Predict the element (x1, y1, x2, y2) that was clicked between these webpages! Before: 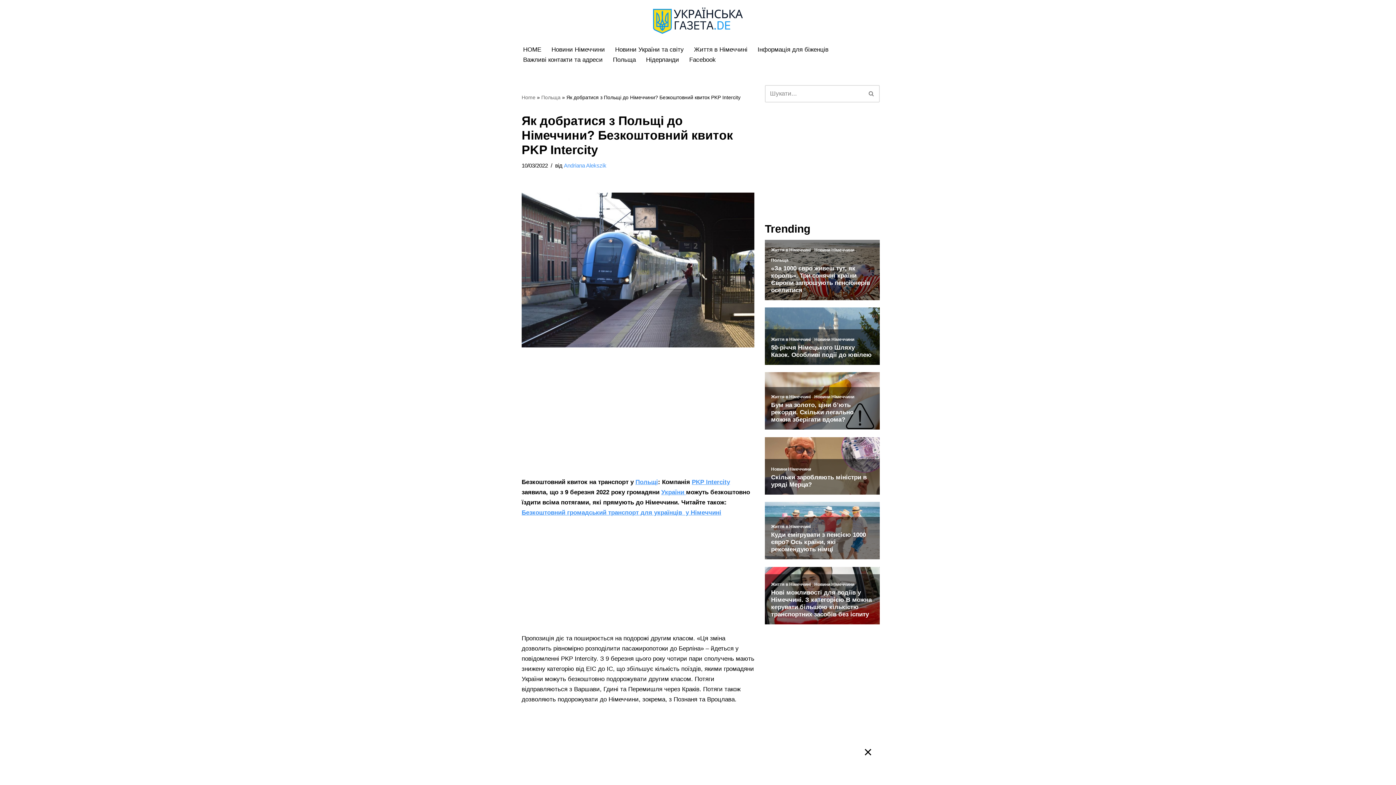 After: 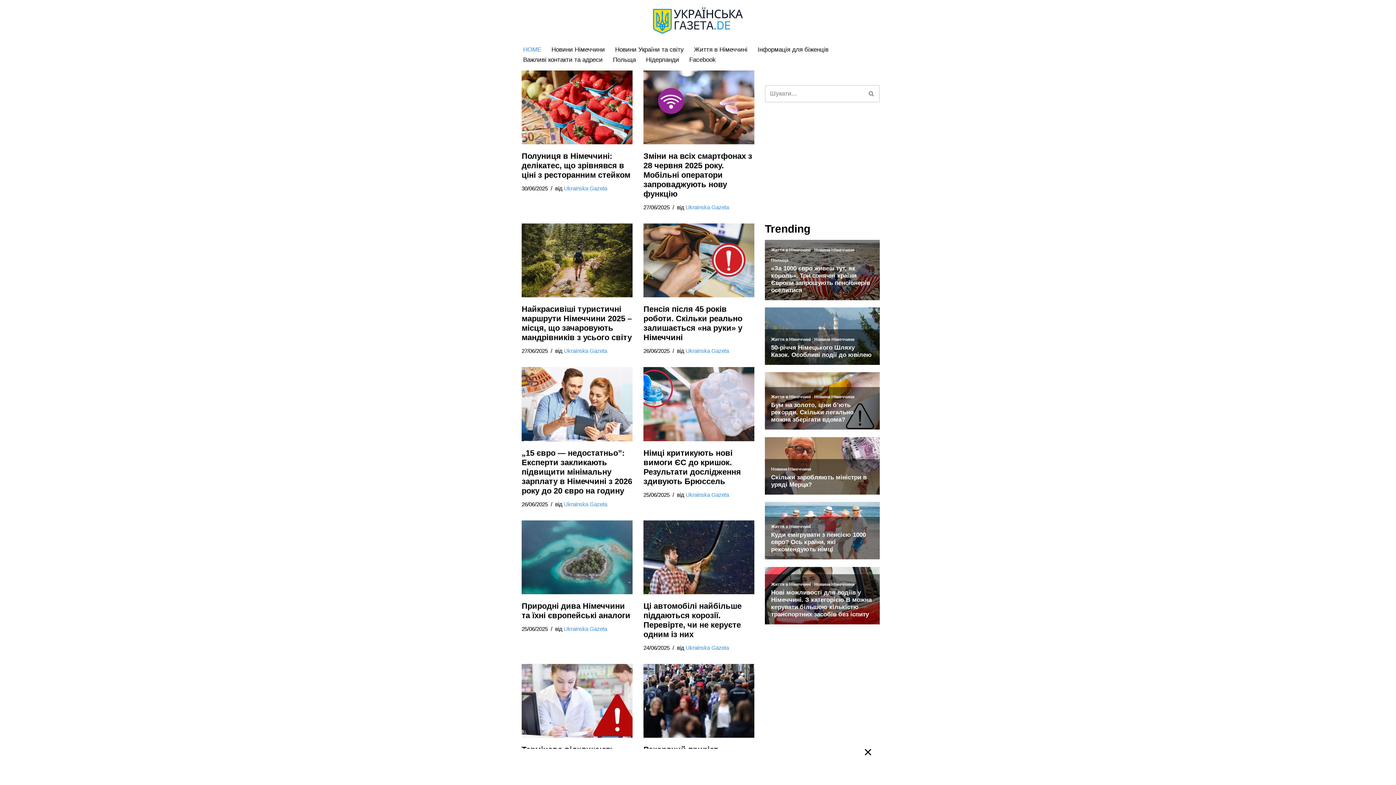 Action: label: Home bbox: (521, 94, 535, 100)